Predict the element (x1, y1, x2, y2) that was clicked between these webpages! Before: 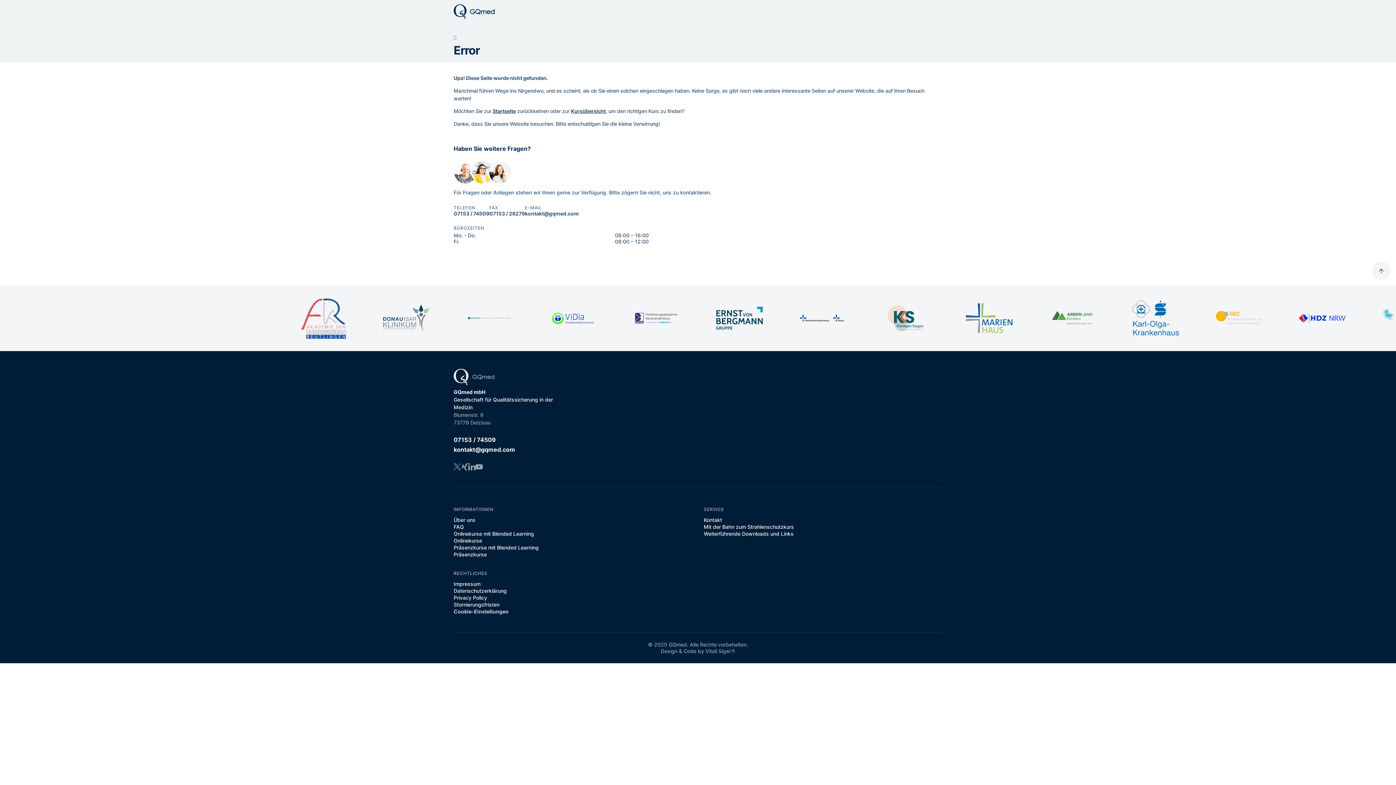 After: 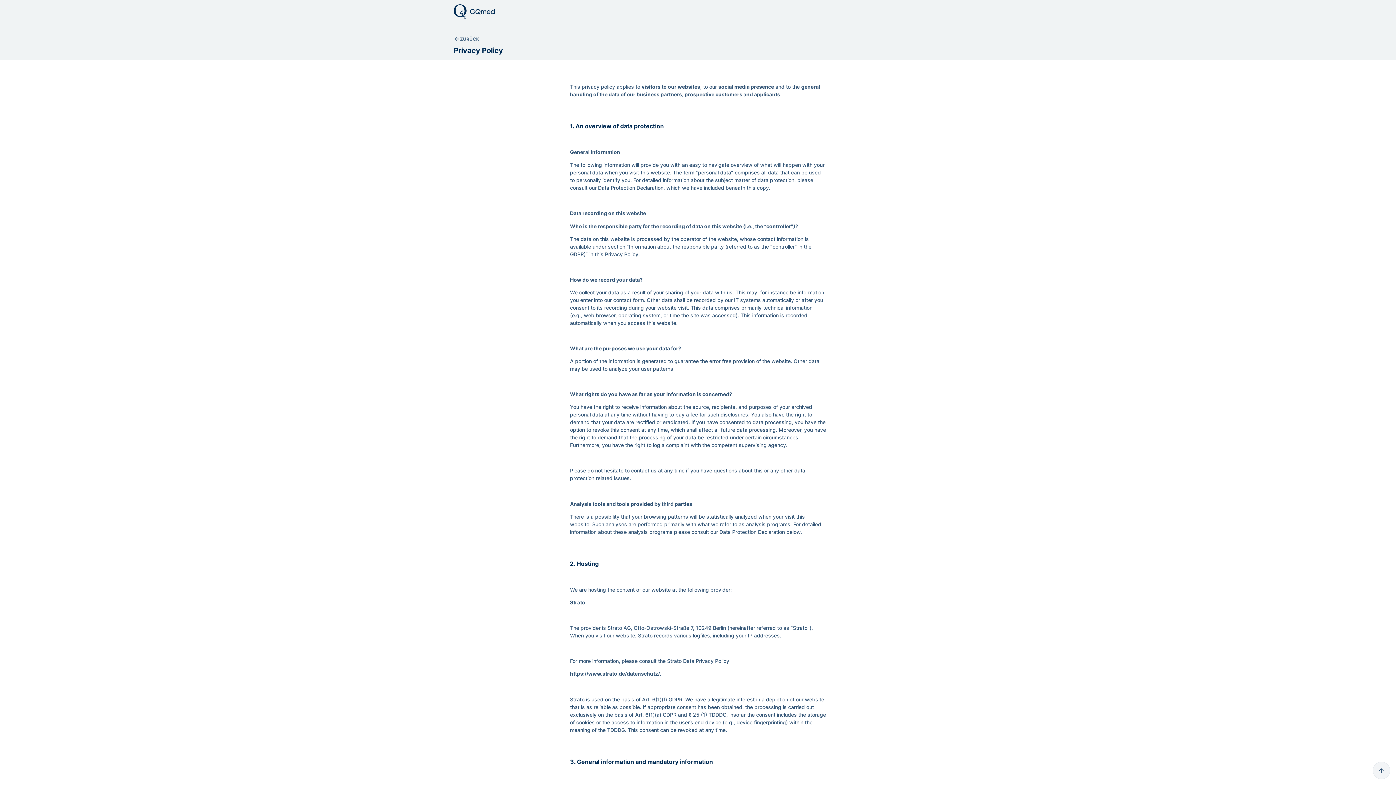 Action: label: Privacy Policy bbox: (453, 594, 487, 601)